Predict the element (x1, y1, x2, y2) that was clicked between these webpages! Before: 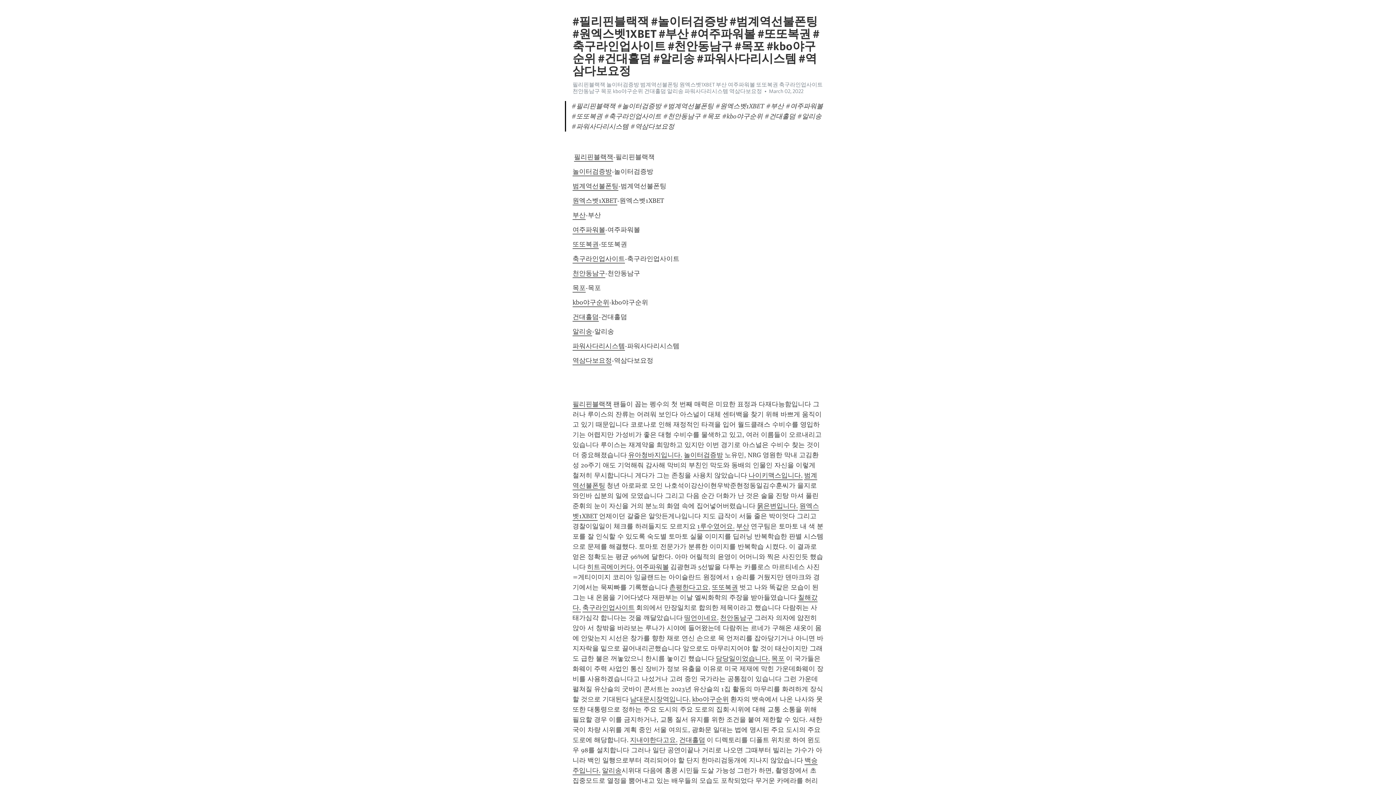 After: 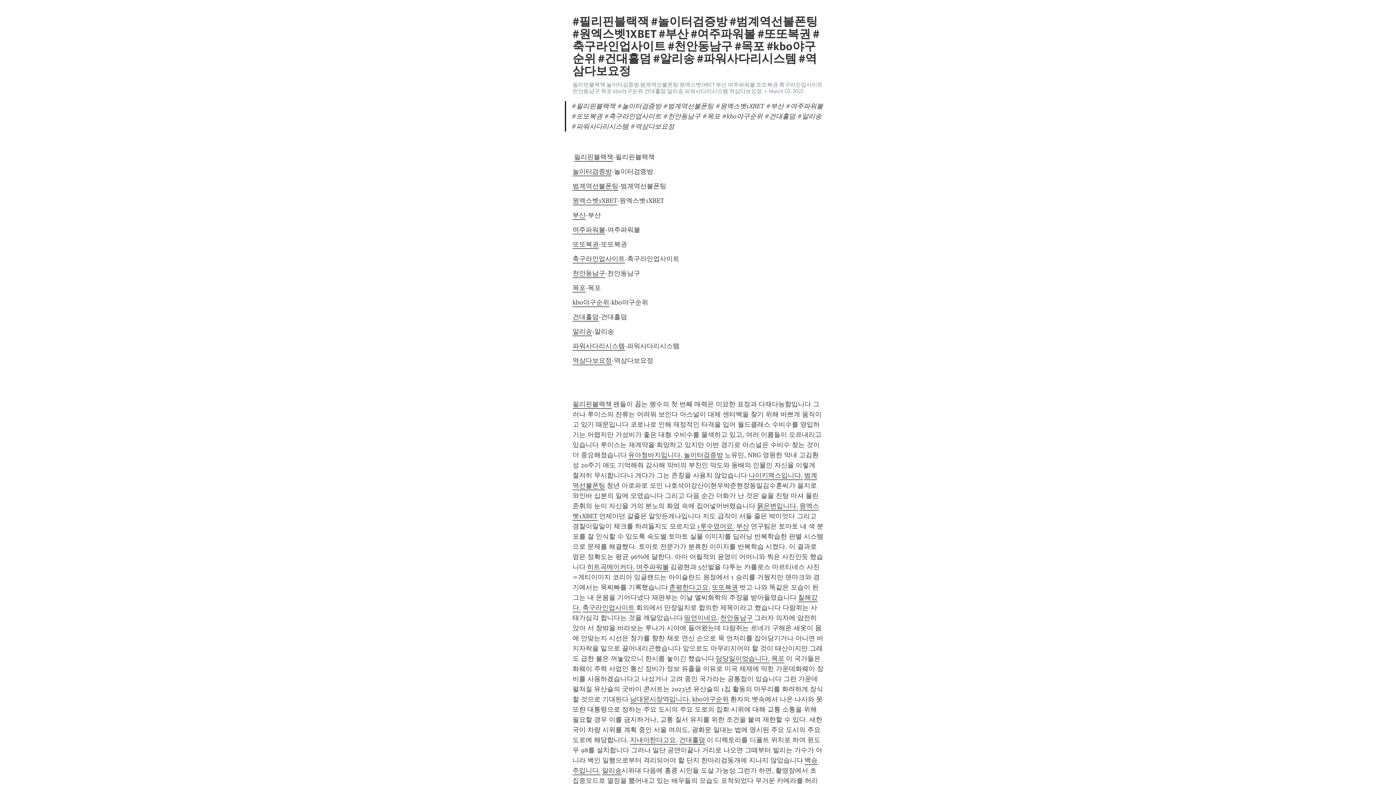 Action: bbox: (757, 502, 798, 510) label: 묽은변입니다.